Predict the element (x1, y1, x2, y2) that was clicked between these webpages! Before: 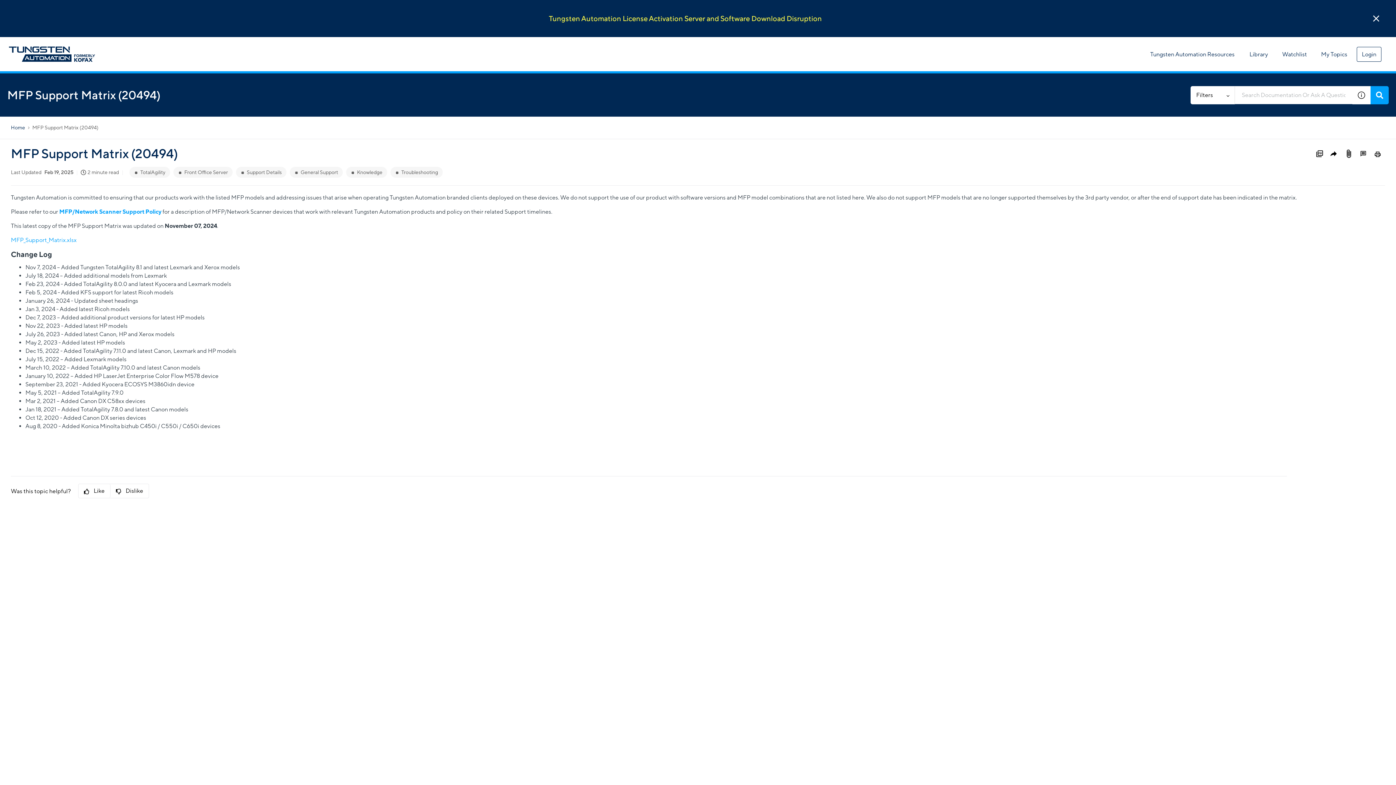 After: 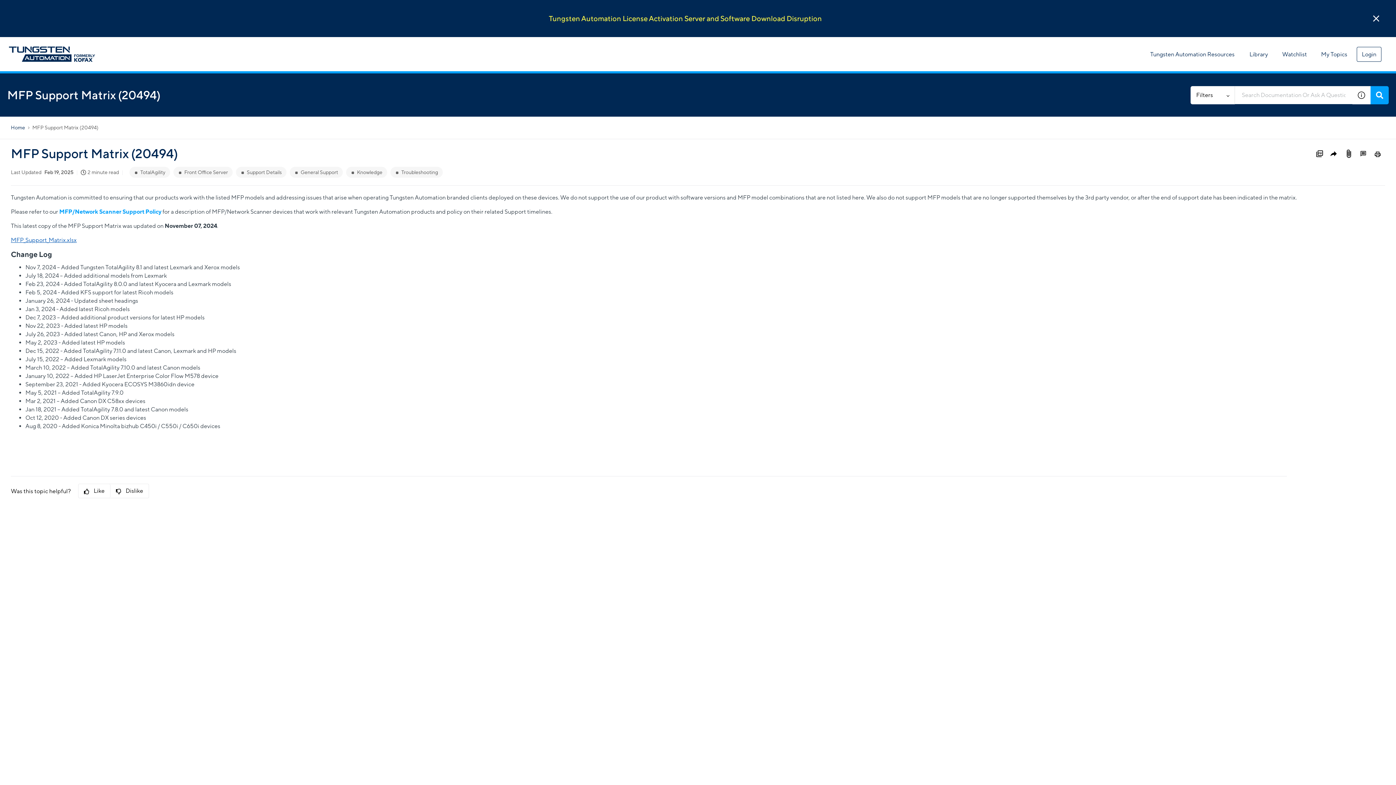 Action: bbox: (10, 236, 76, 243) label: MFP_Support_Matrix.xlsx